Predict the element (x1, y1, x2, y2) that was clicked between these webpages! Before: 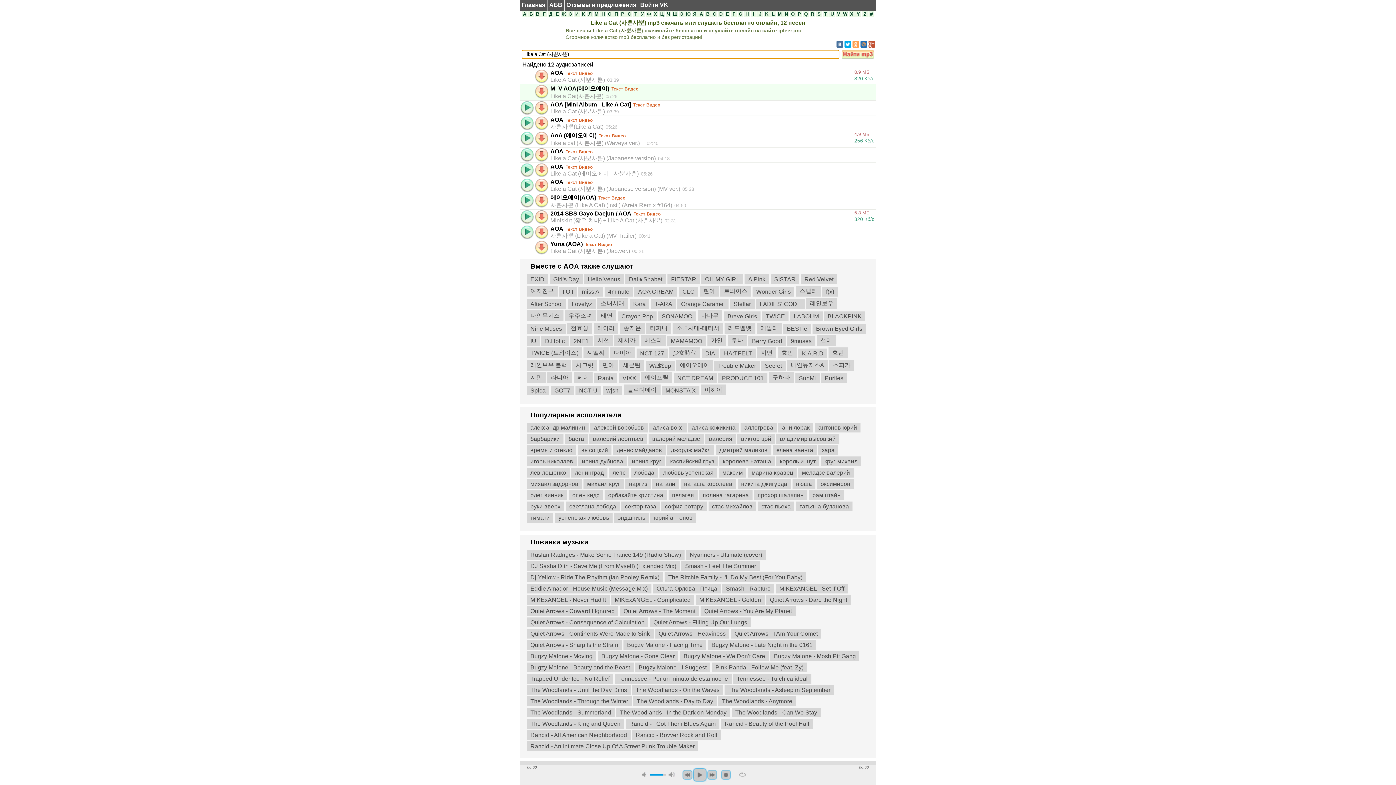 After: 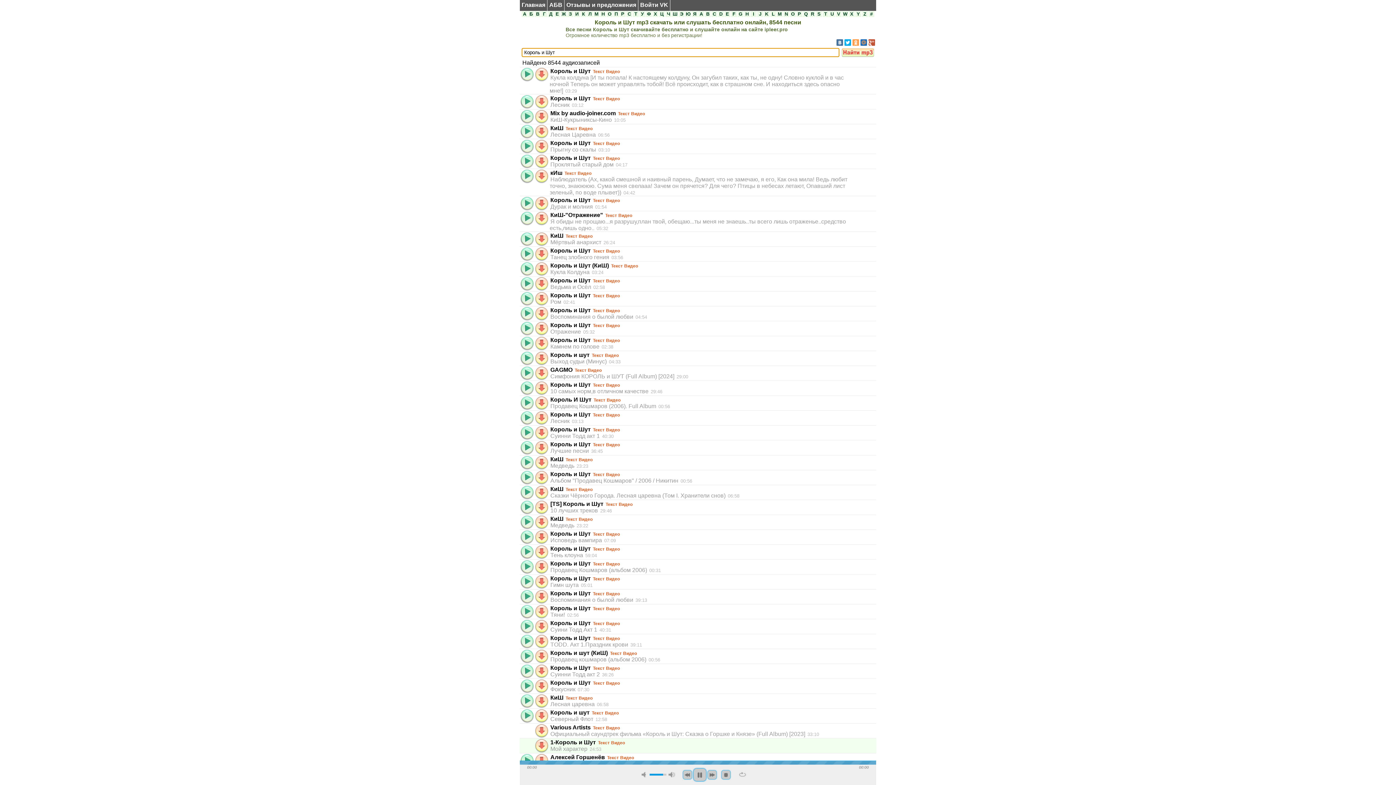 Action: bbox: (776, 456, 819, 466) label: король и шут